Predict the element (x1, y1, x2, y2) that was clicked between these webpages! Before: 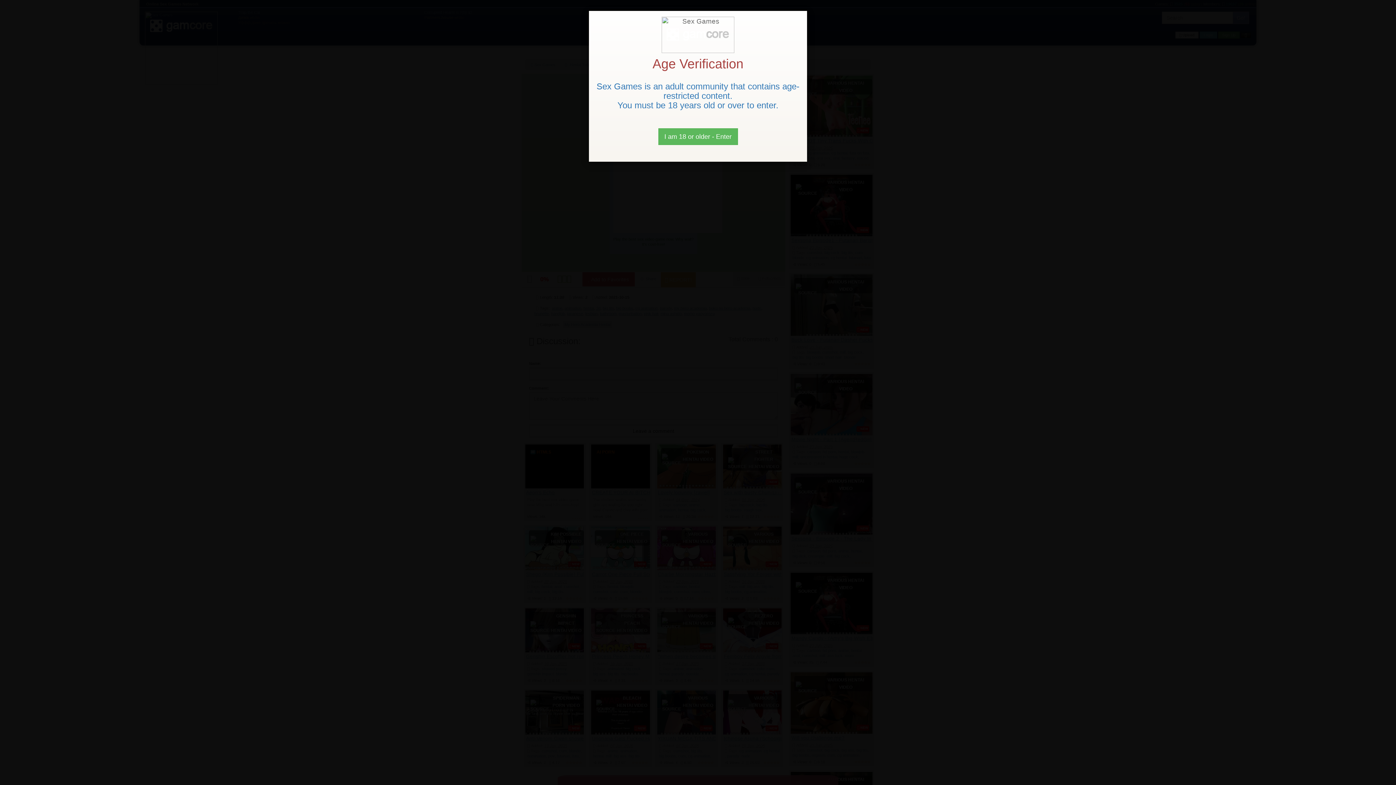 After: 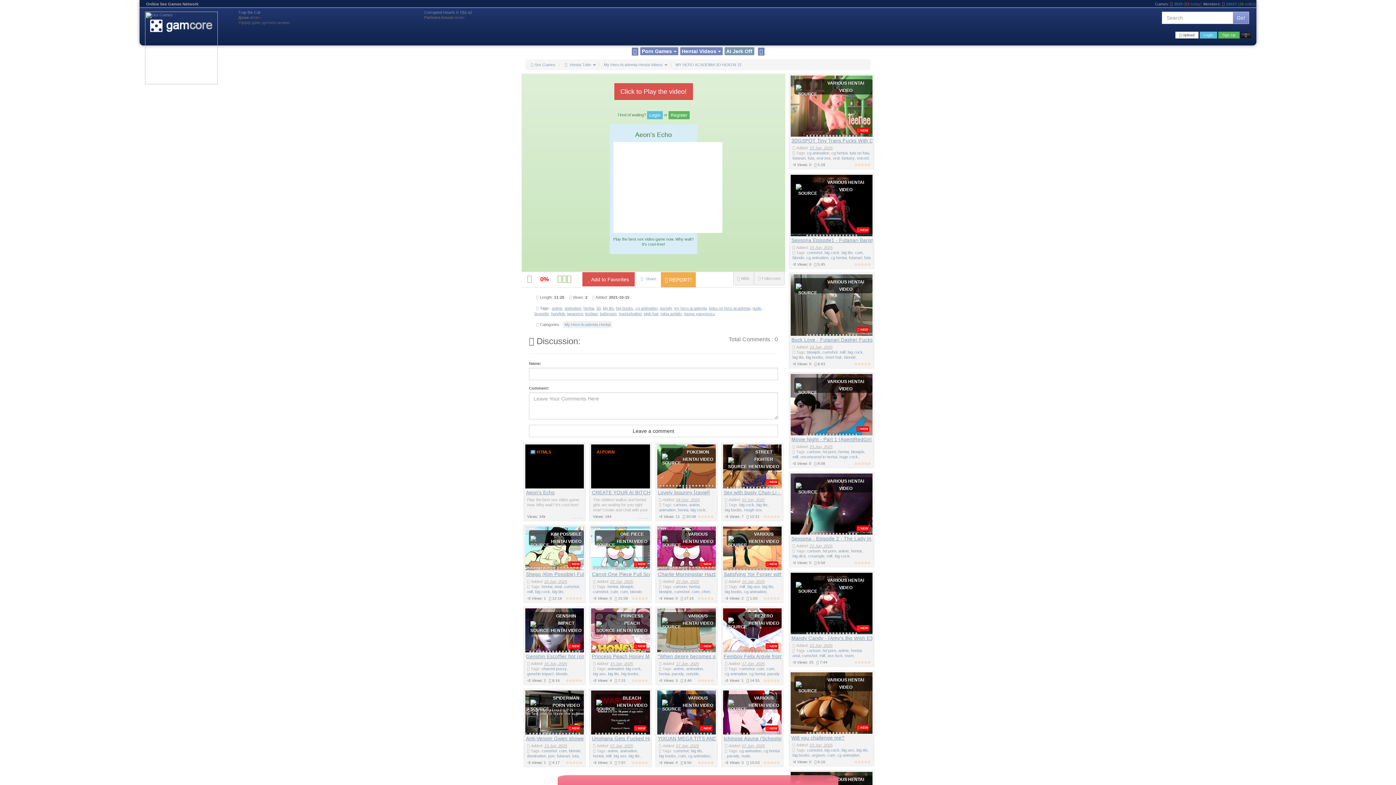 Action: bbox: (658, 128, 738, 145) label: Close